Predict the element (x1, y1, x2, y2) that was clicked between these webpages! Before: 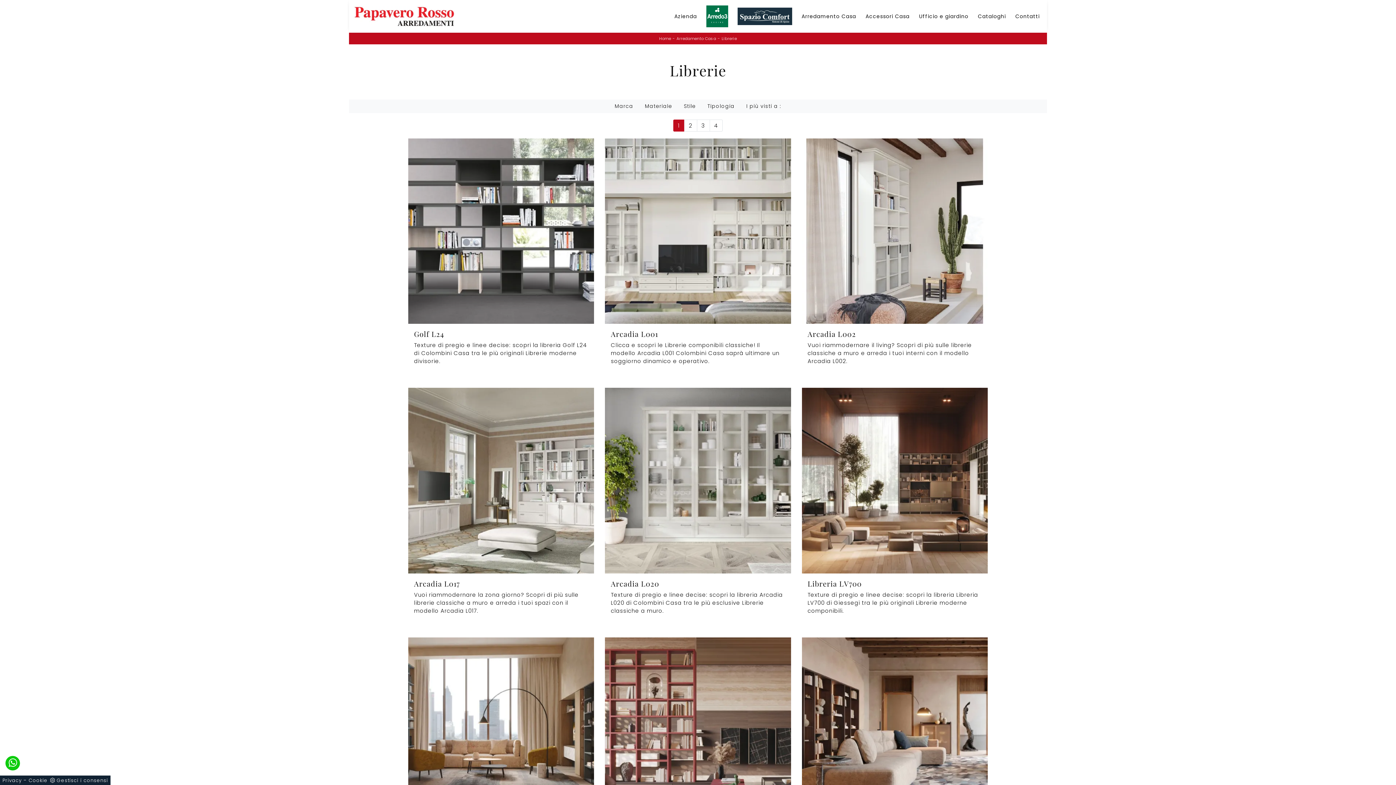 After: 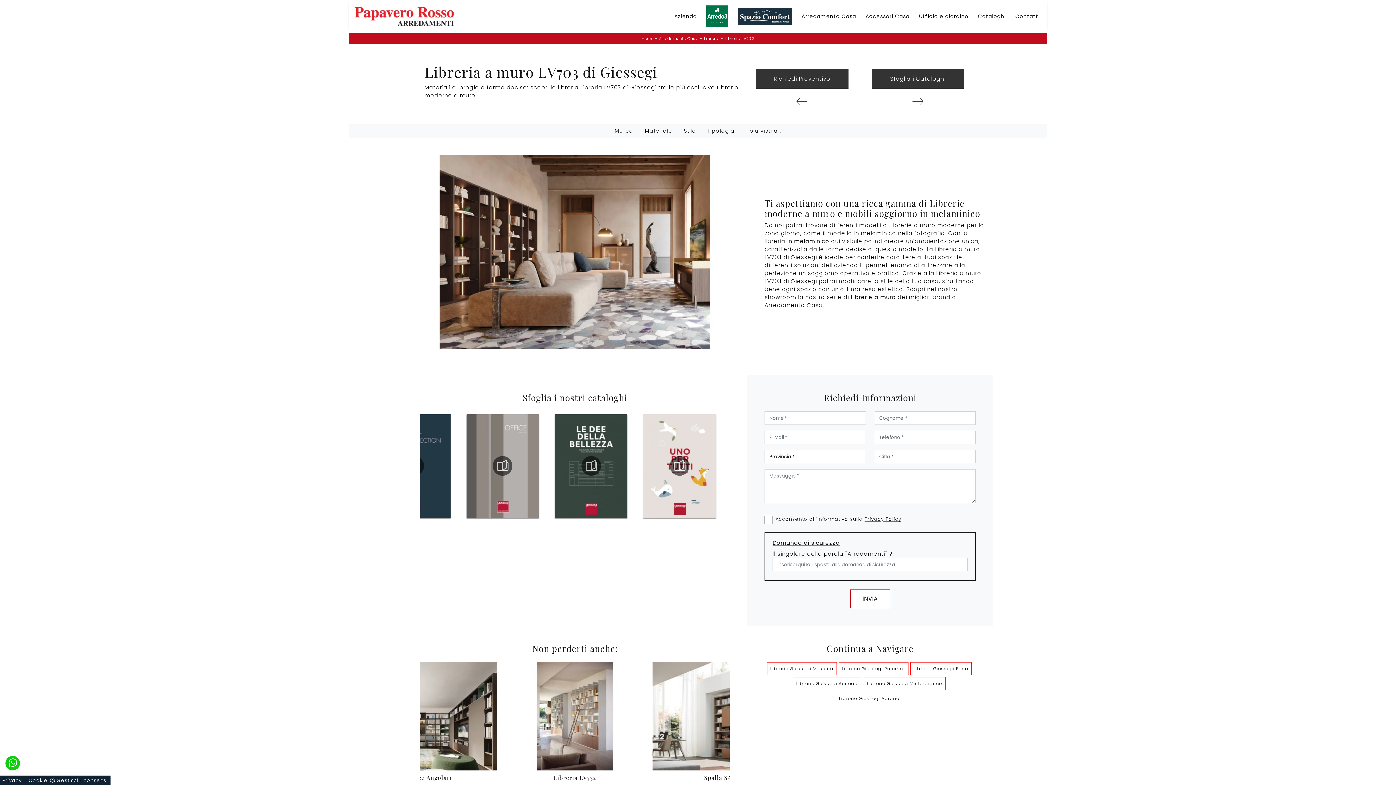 Action: bbox: (802, 637, 987, 876) label: Libreria LV703

Materiali di pregio e forme decise: scopri la libreria Libreria LV703 di Giessegi tra le più esclusive Librerie moderne a muro.